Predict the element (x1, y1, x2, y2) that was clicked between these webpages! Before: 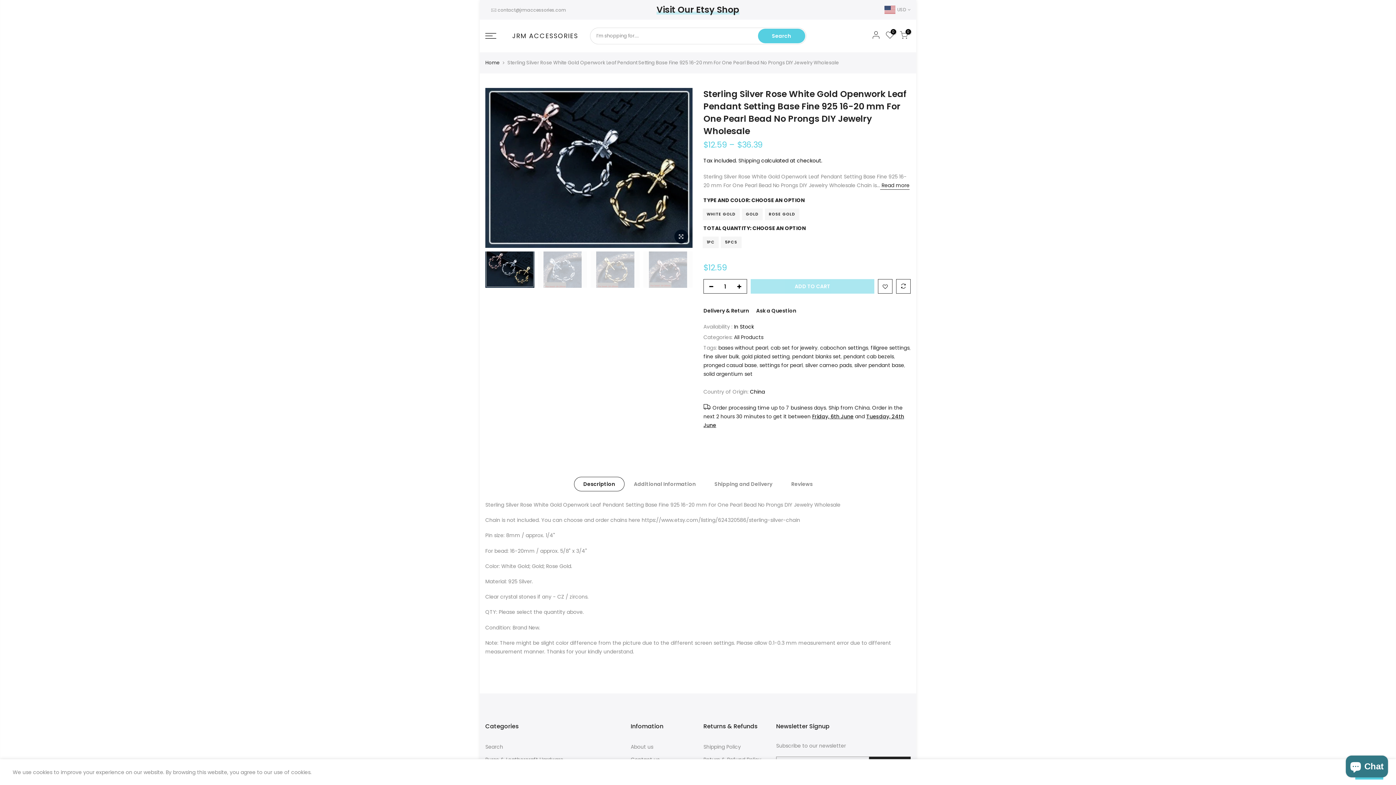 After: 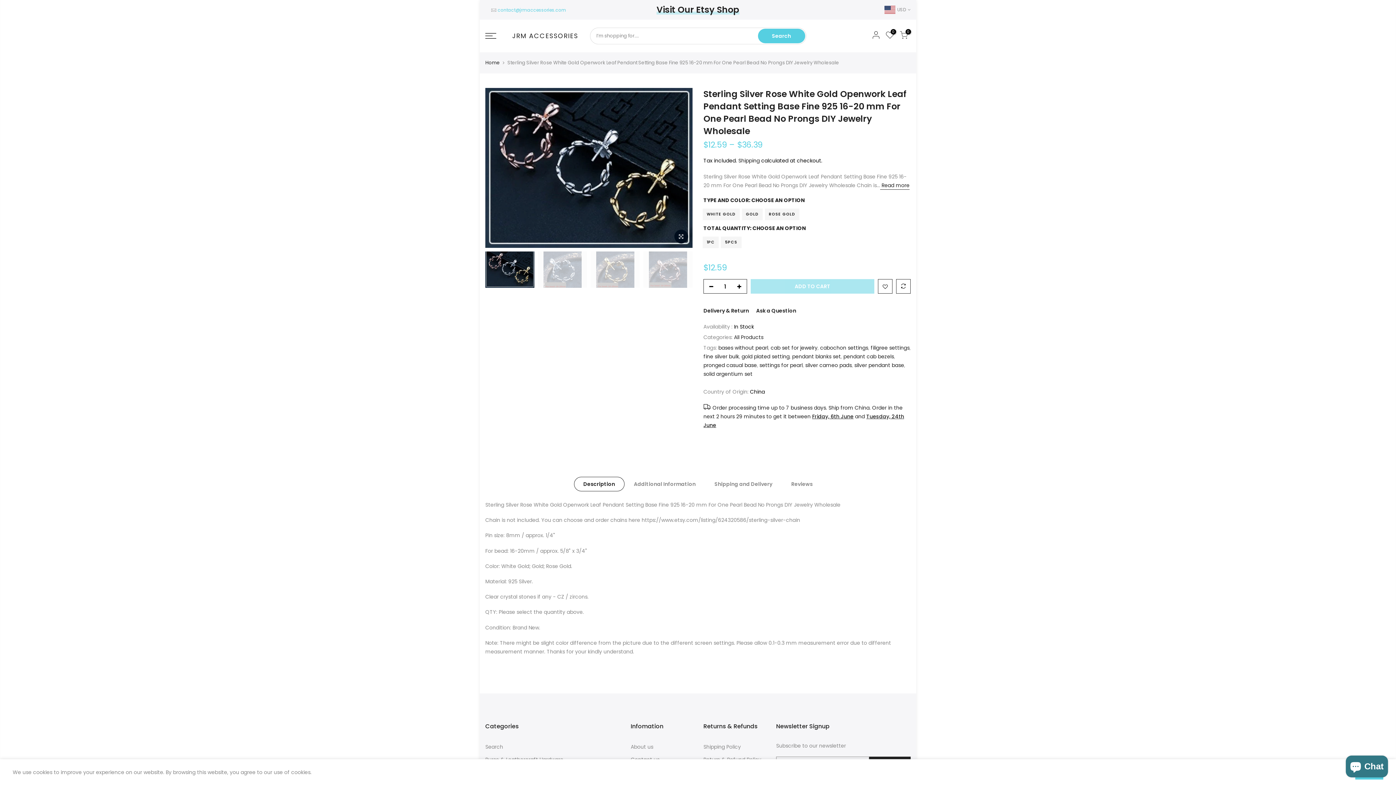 Action: bbox: (497, 6, 566, 12) label: contact@jrmaccessories.com